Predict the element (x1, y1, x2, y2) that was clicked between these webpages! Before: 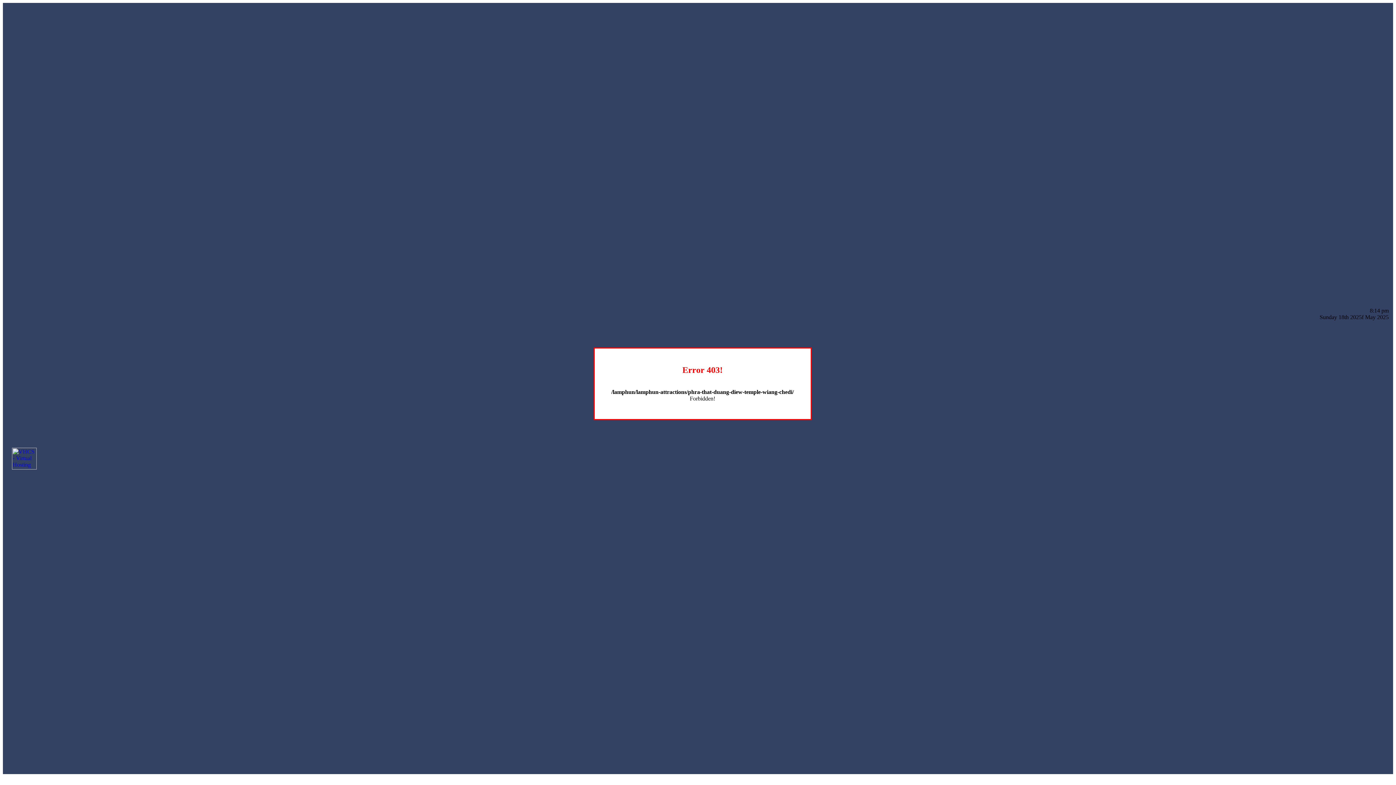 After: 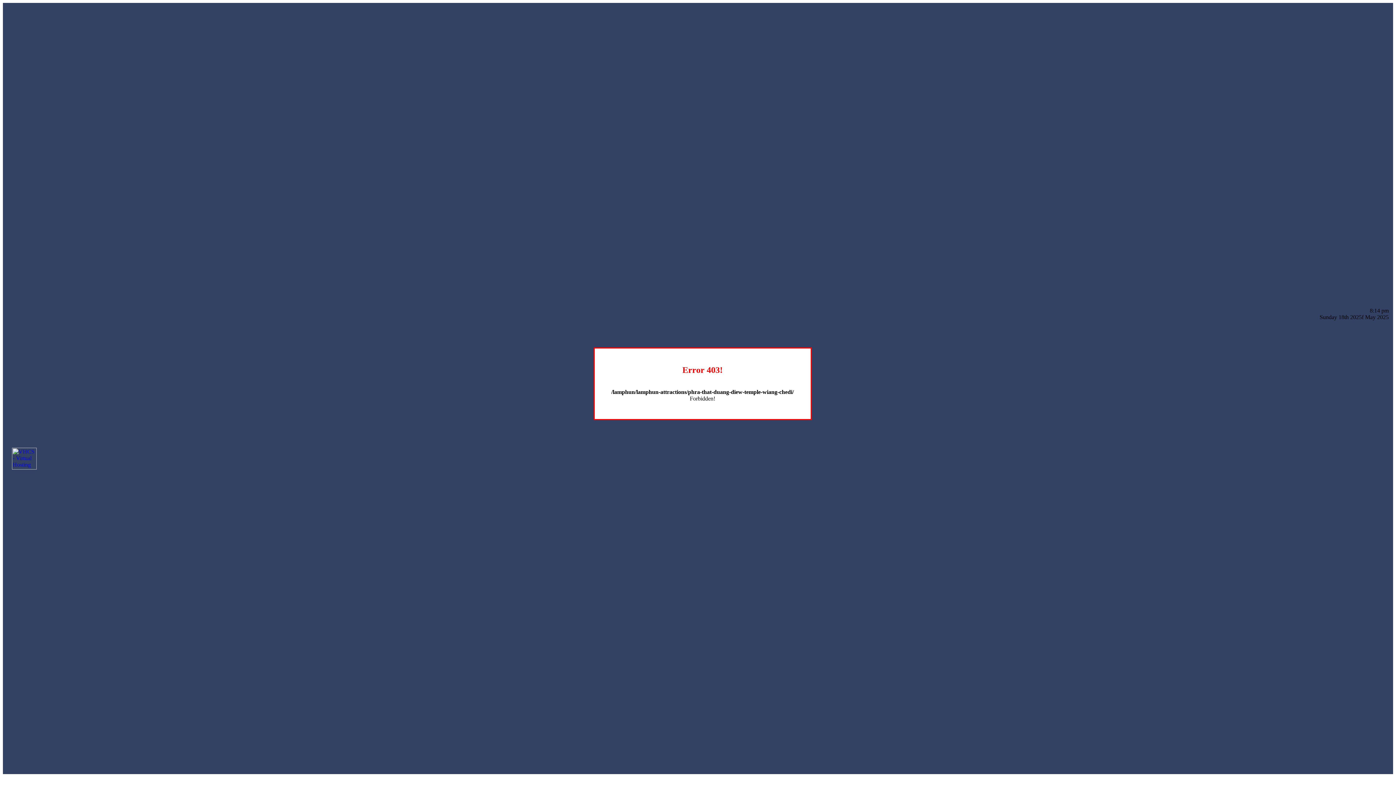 Action: bbox: (12, 464, 36, 470)